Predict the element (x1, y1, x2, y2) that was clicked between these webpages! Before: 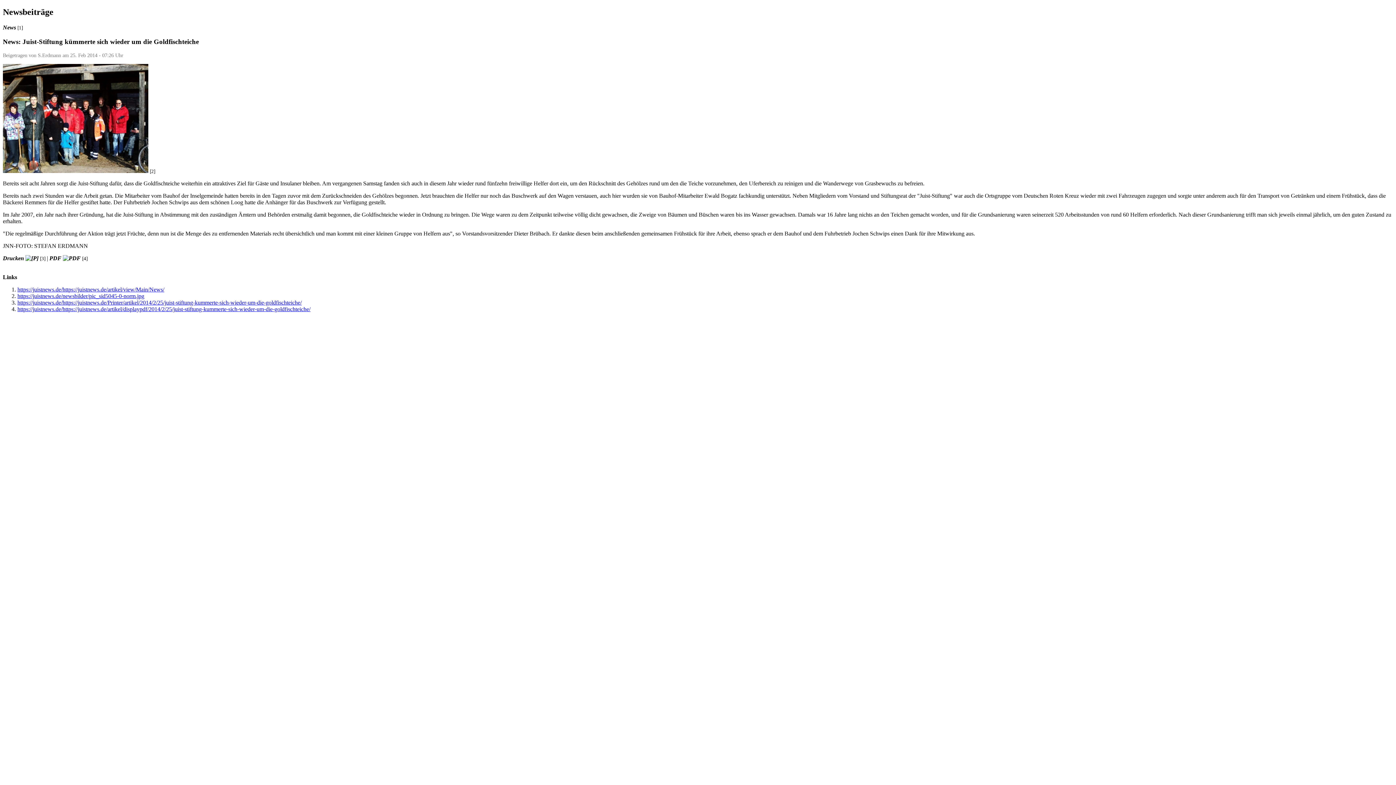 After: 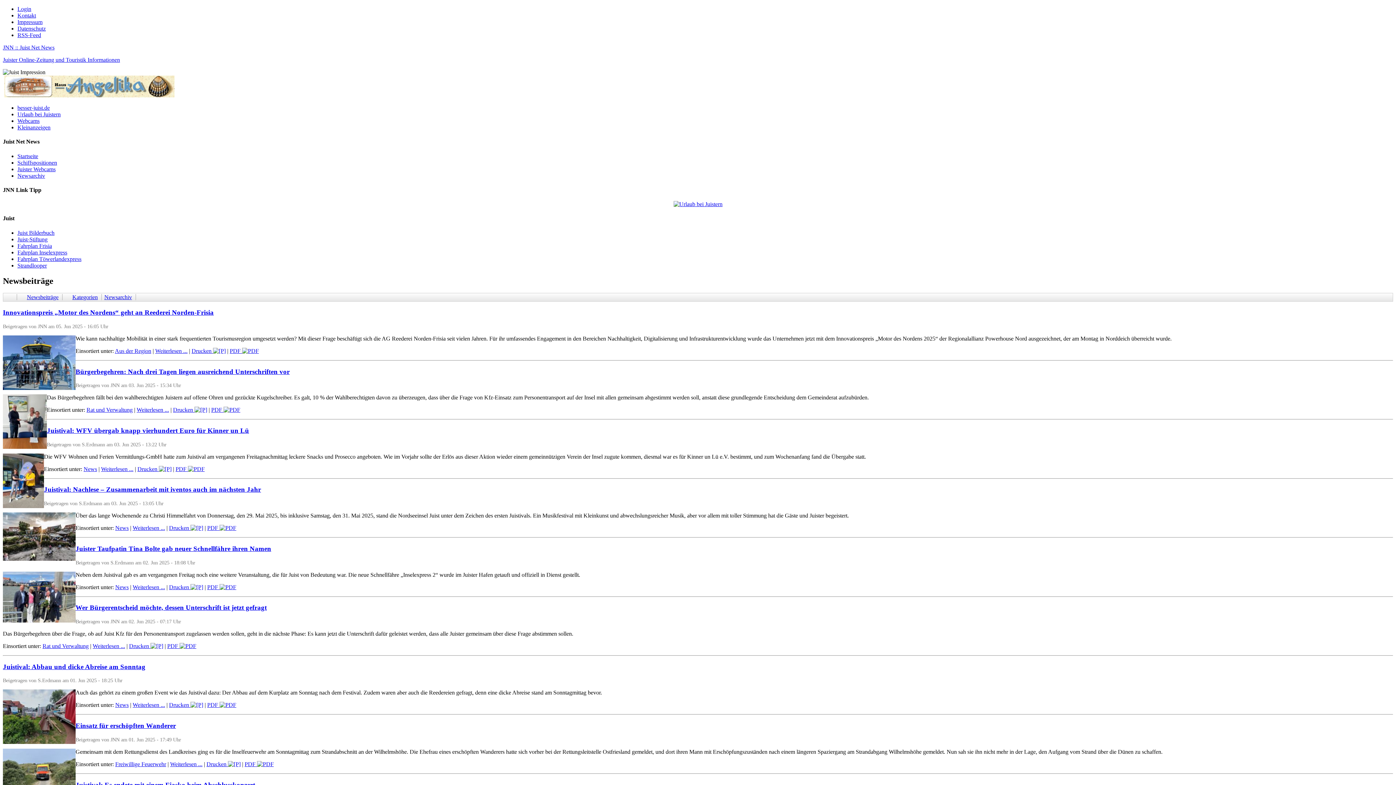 Action: label: https://juistnews.de/https://juistnews.de/Printer/artikel/2014/2/25/juist-stiftung-kummerte-sich-wieder-um-die-goldfischteiche/ bbox: (17, 299, 301, 305)